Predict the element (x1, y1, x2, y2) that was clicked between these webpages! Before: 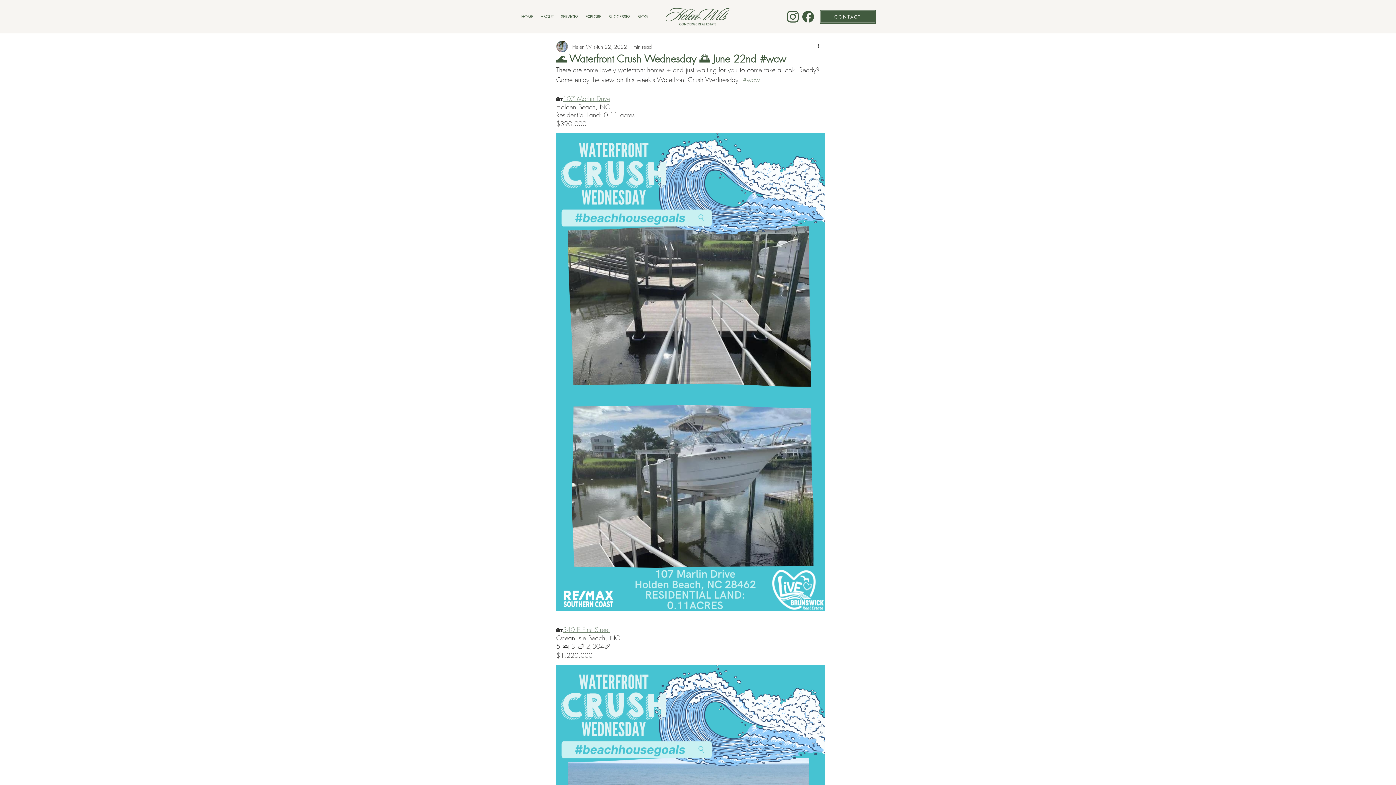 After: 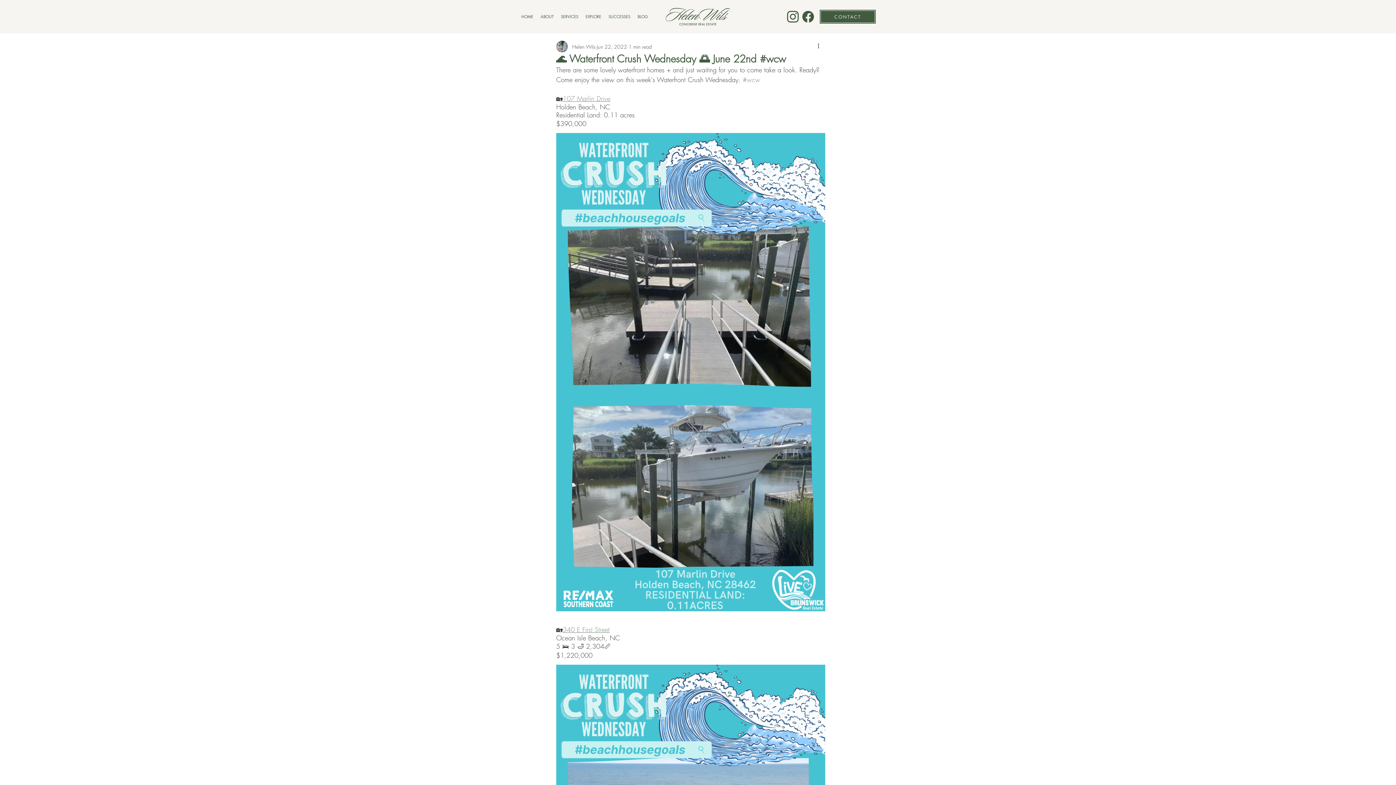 Action: bbox: (802, 10, 814, 22)